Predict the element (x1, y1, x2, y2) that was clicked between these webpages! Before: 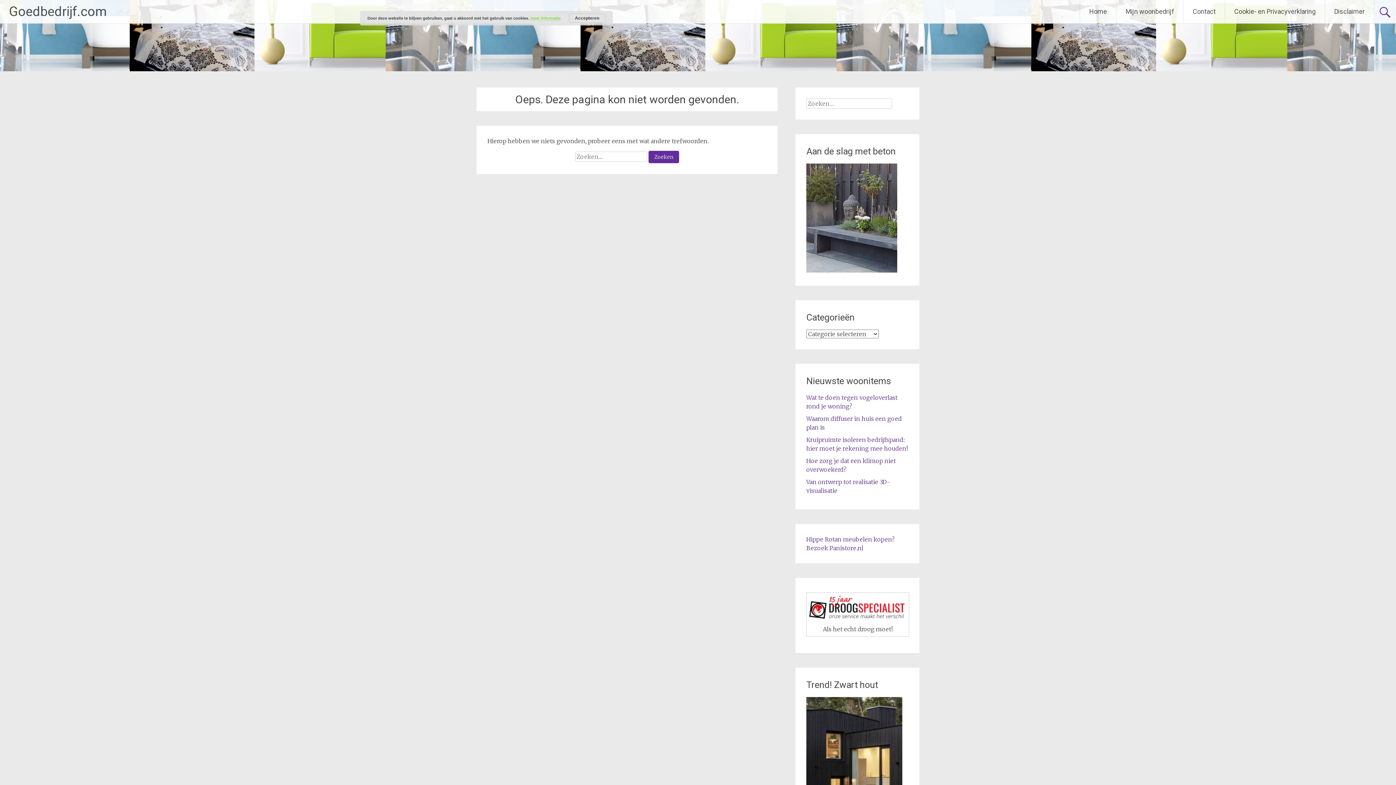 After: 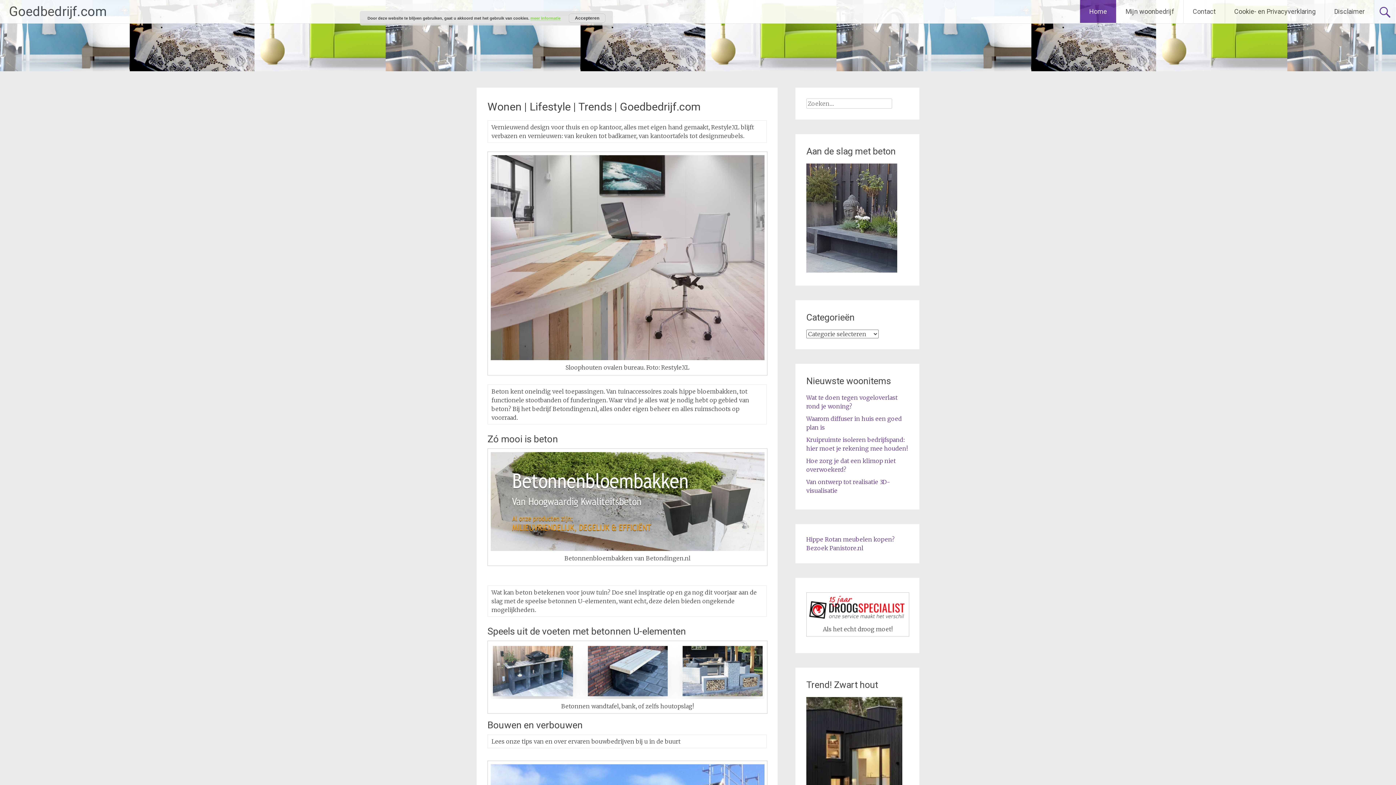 Action: label: Home bbox: (1080, 0, 1116, 22)